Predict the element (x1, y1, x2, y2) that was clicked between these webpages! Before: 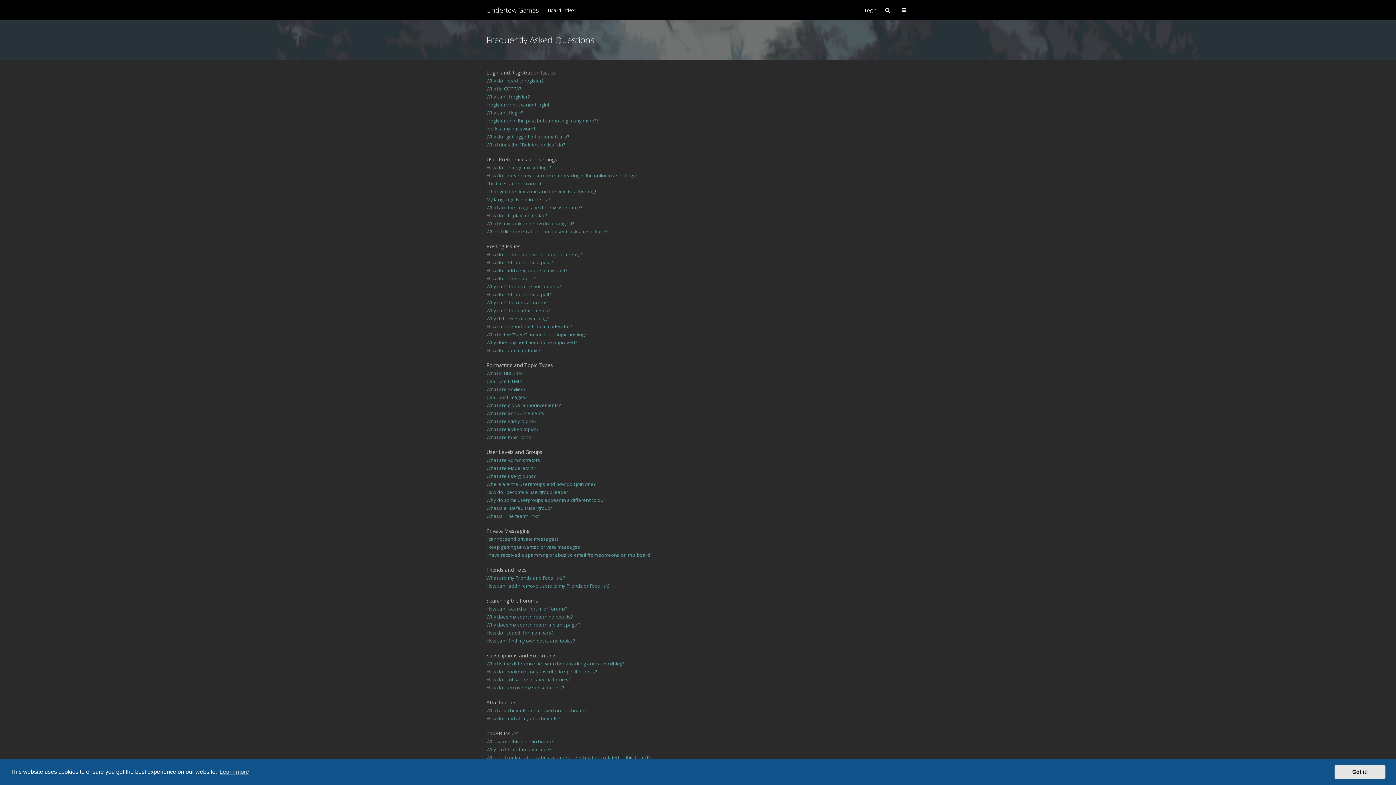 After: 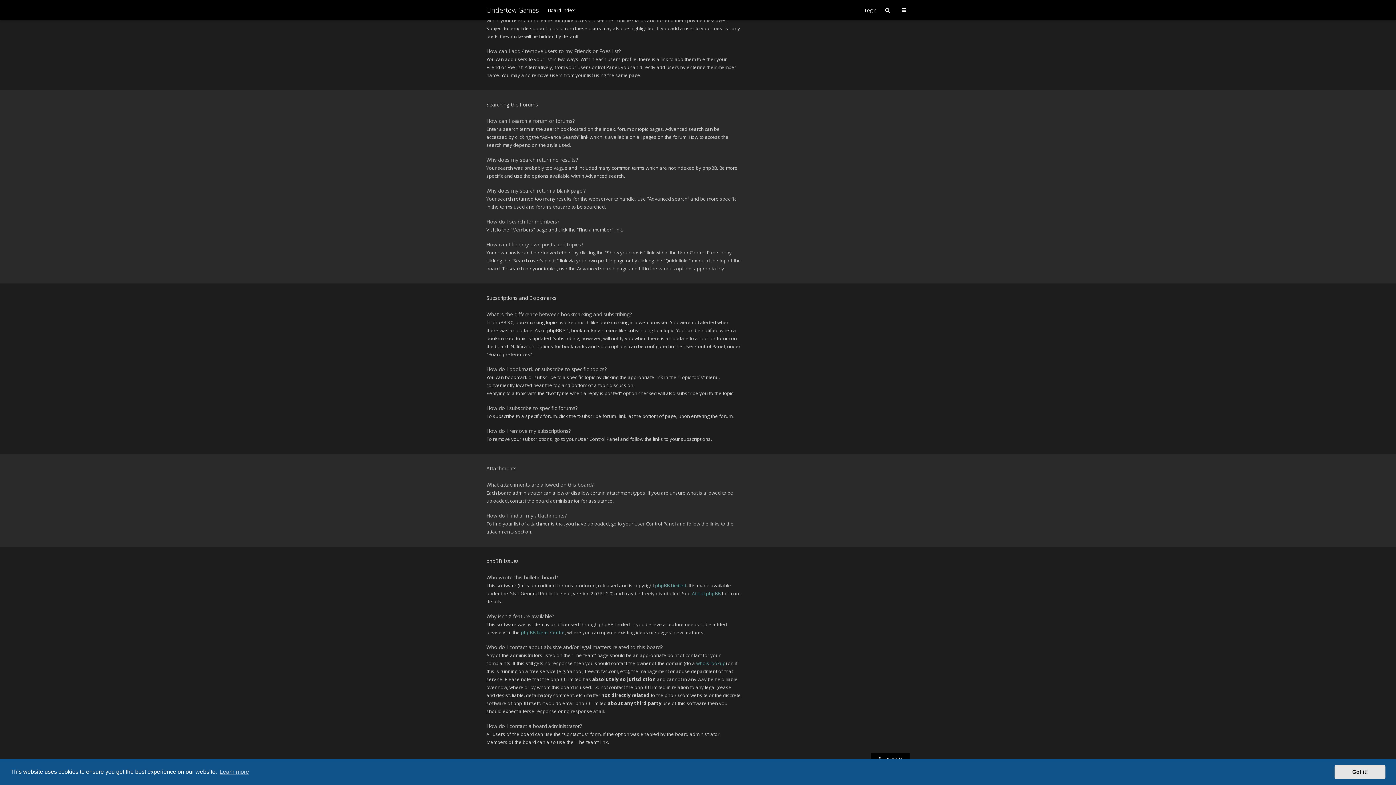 Action: label: What are my Friends and Foes lists? bbox: (486, 574, 565, 581)